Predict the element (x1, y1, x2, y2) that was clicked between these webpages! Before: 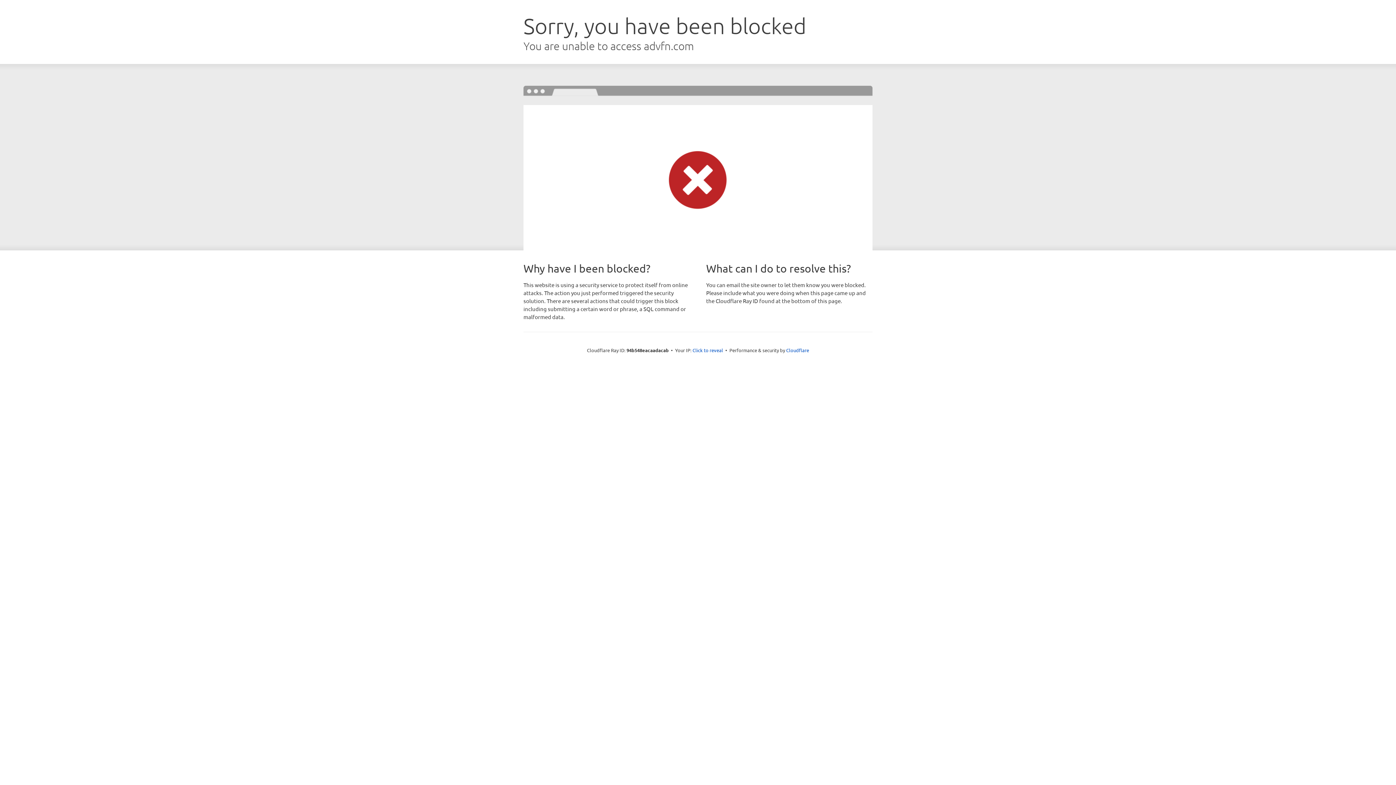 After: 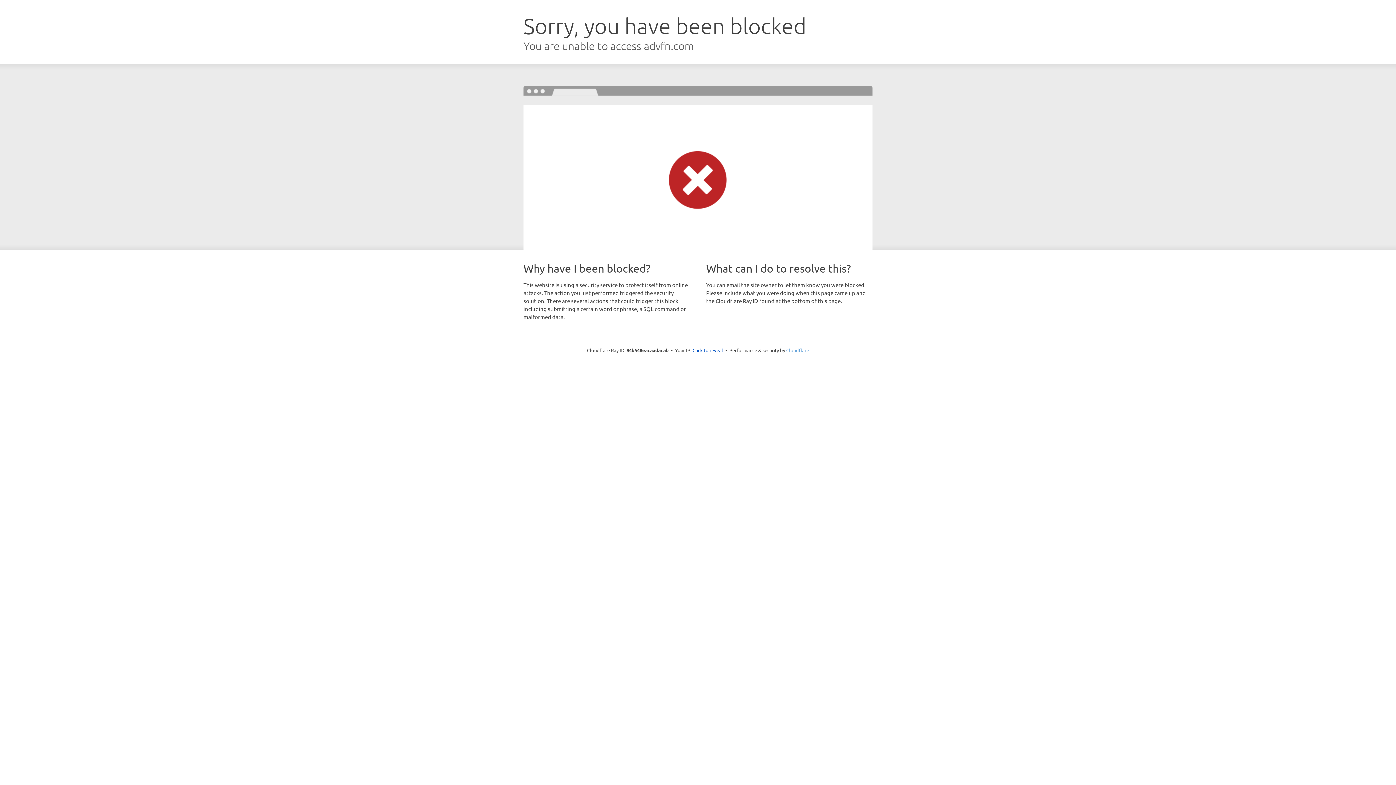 Action: label: Cloudflare bbox: (786, 347, 809, 353)